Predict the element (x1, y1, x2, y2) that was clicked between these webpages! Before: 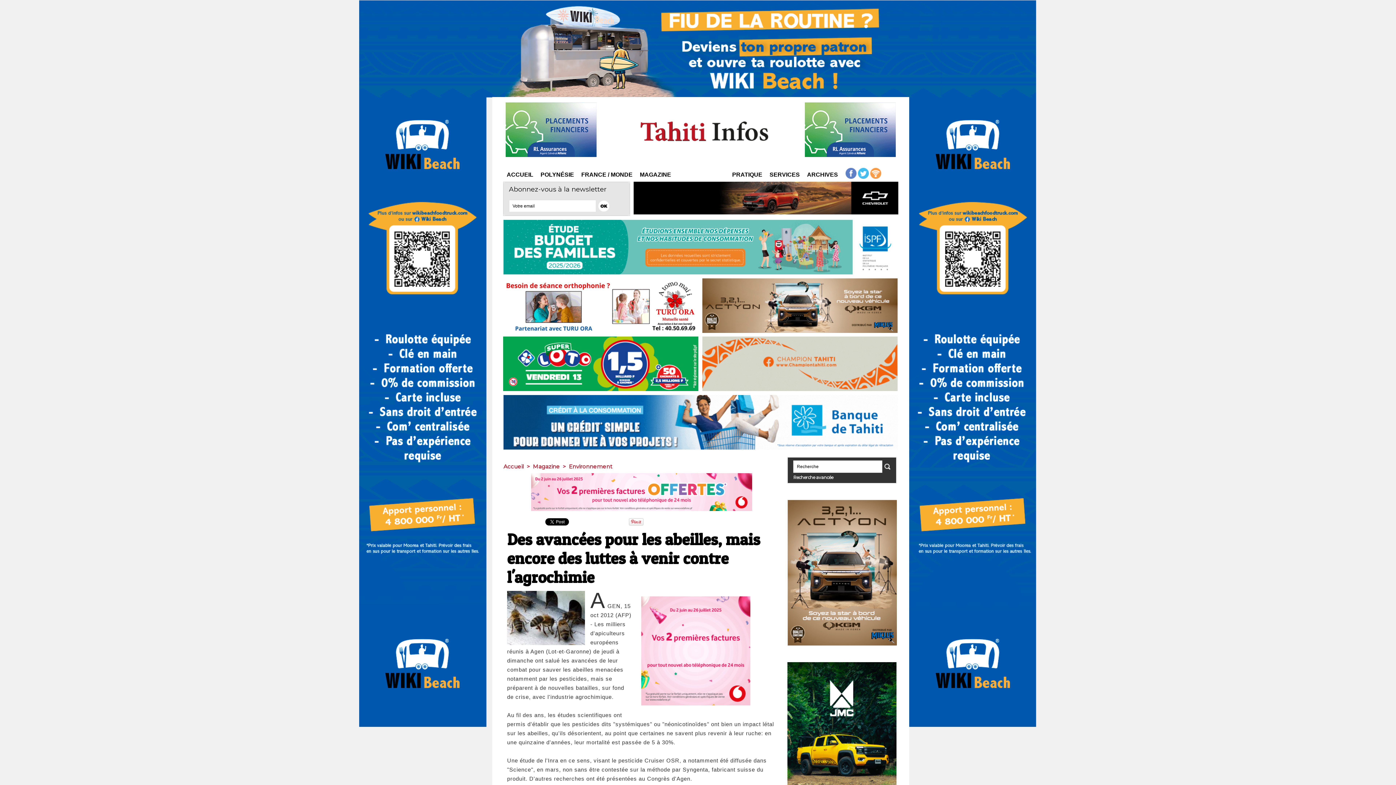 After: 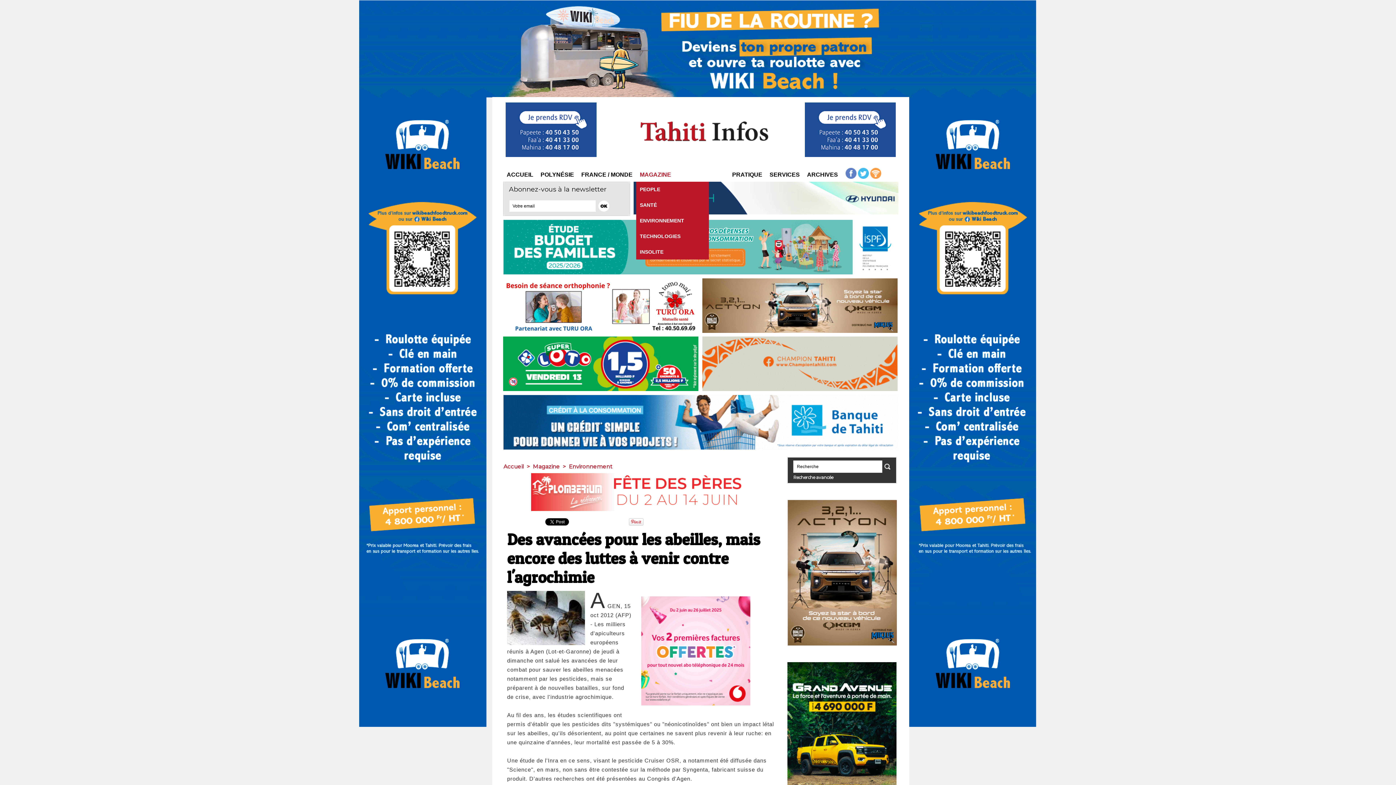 Action: label: MAGAZINE bbox: (636, 168, 674, 181)